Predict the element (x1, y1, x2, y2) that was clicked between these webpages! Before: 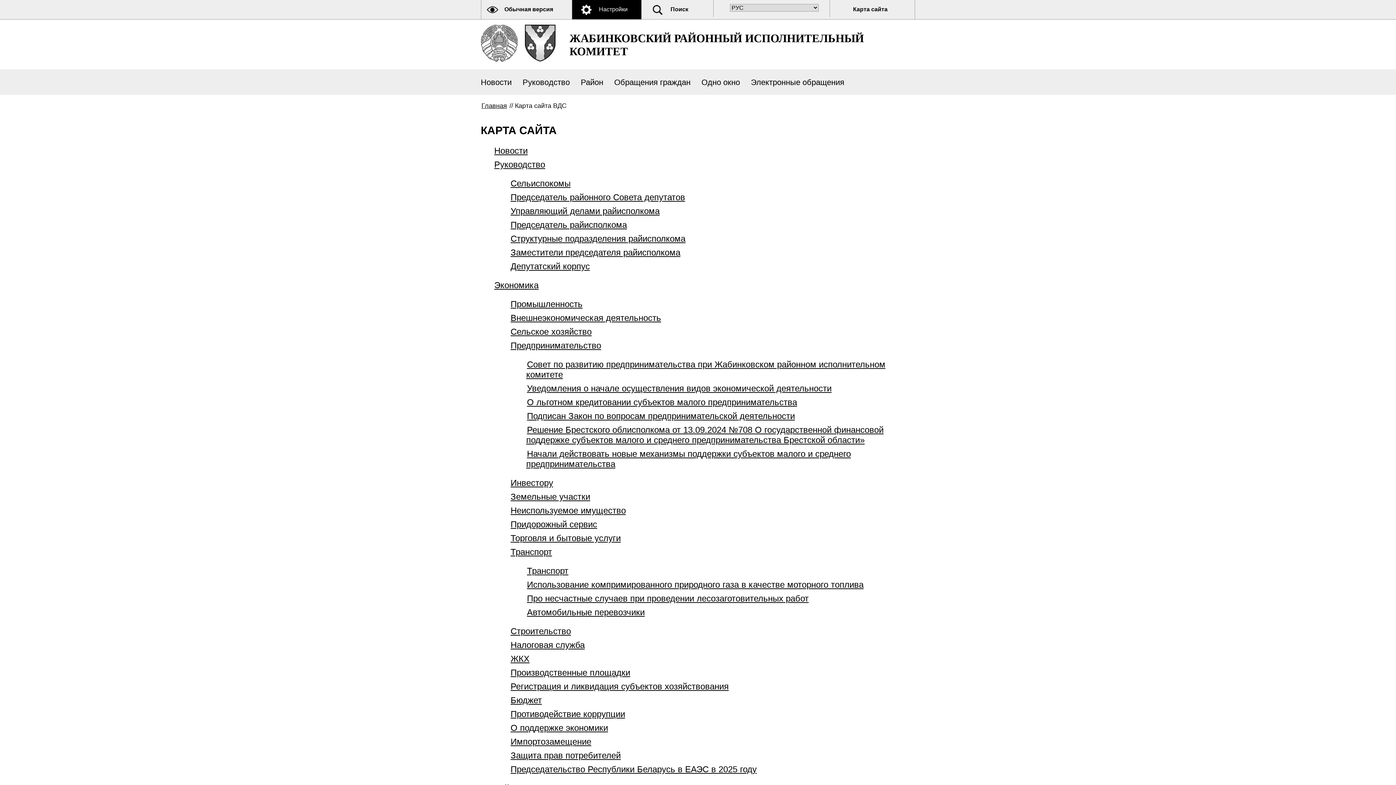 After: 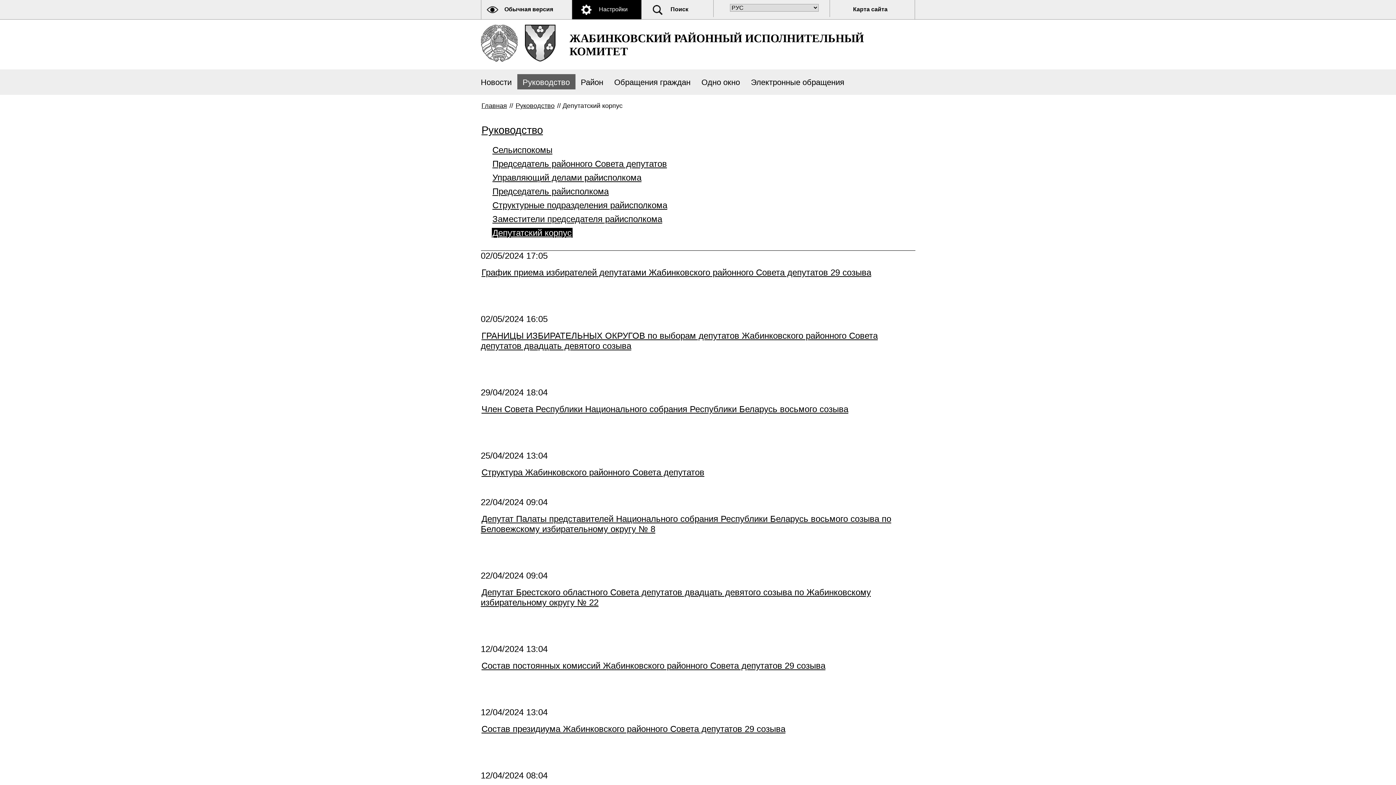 Action: label: Депутатский корпус bbox: (510, 261, 590, 271)